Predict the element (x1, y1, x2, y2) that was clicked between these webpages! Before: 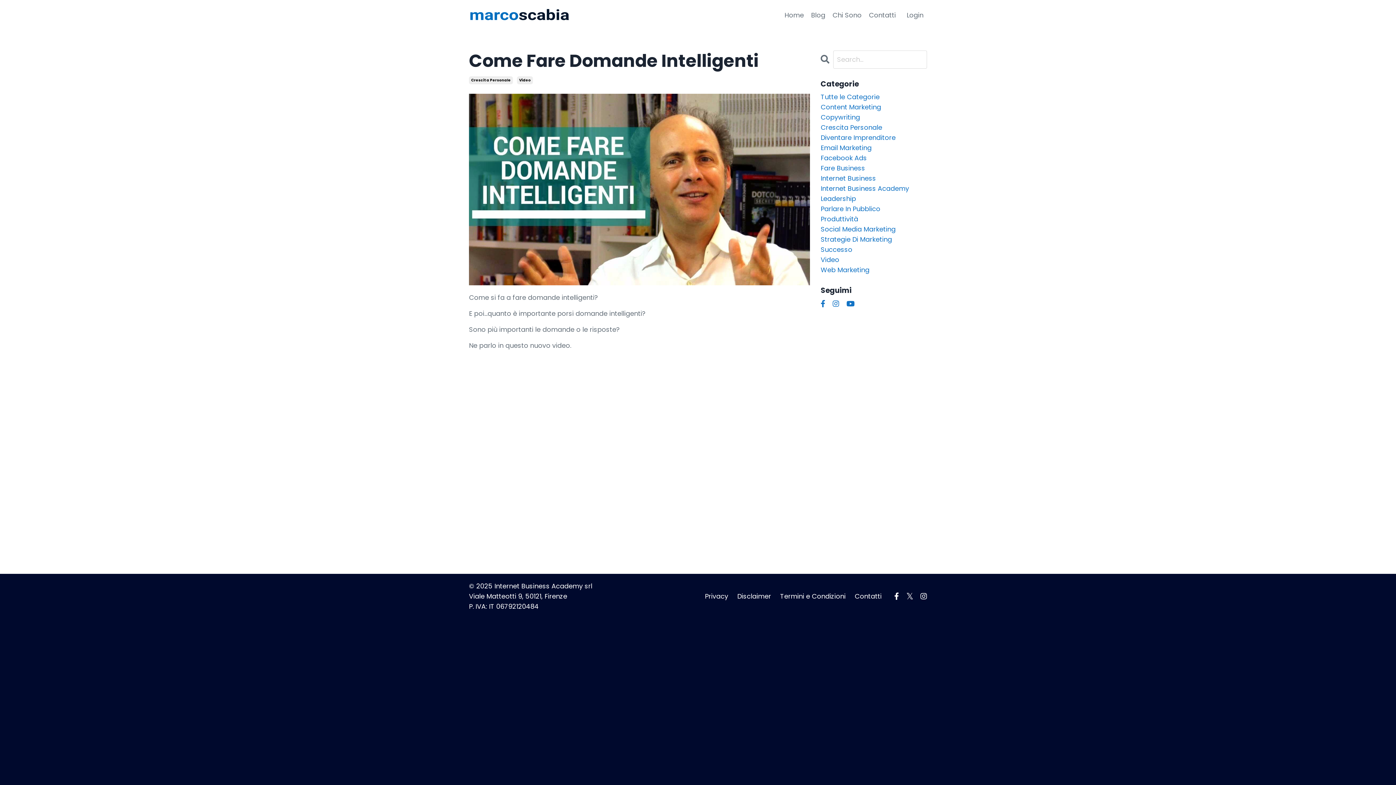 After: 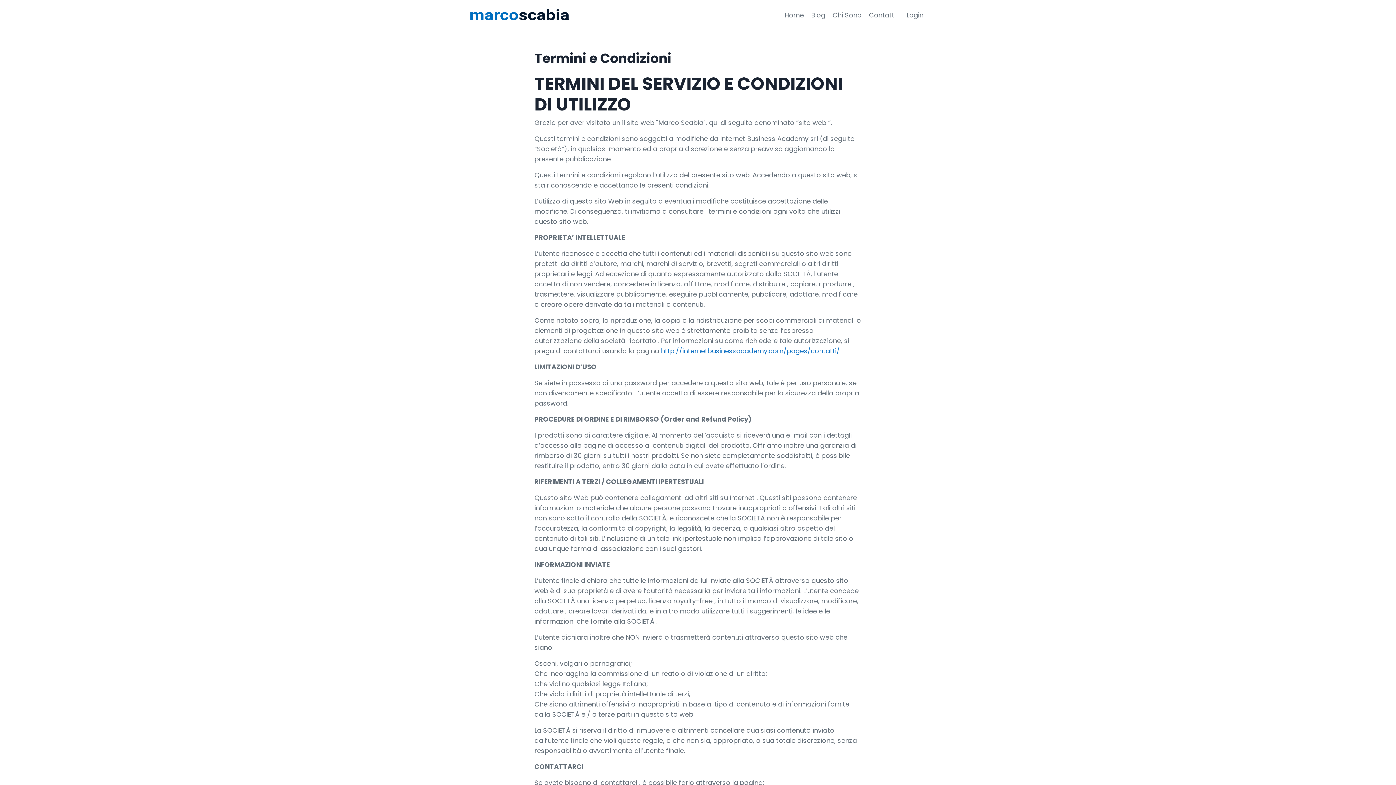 Action: label: Termini e Condizioni bbox: (780, 592, 845, 601)